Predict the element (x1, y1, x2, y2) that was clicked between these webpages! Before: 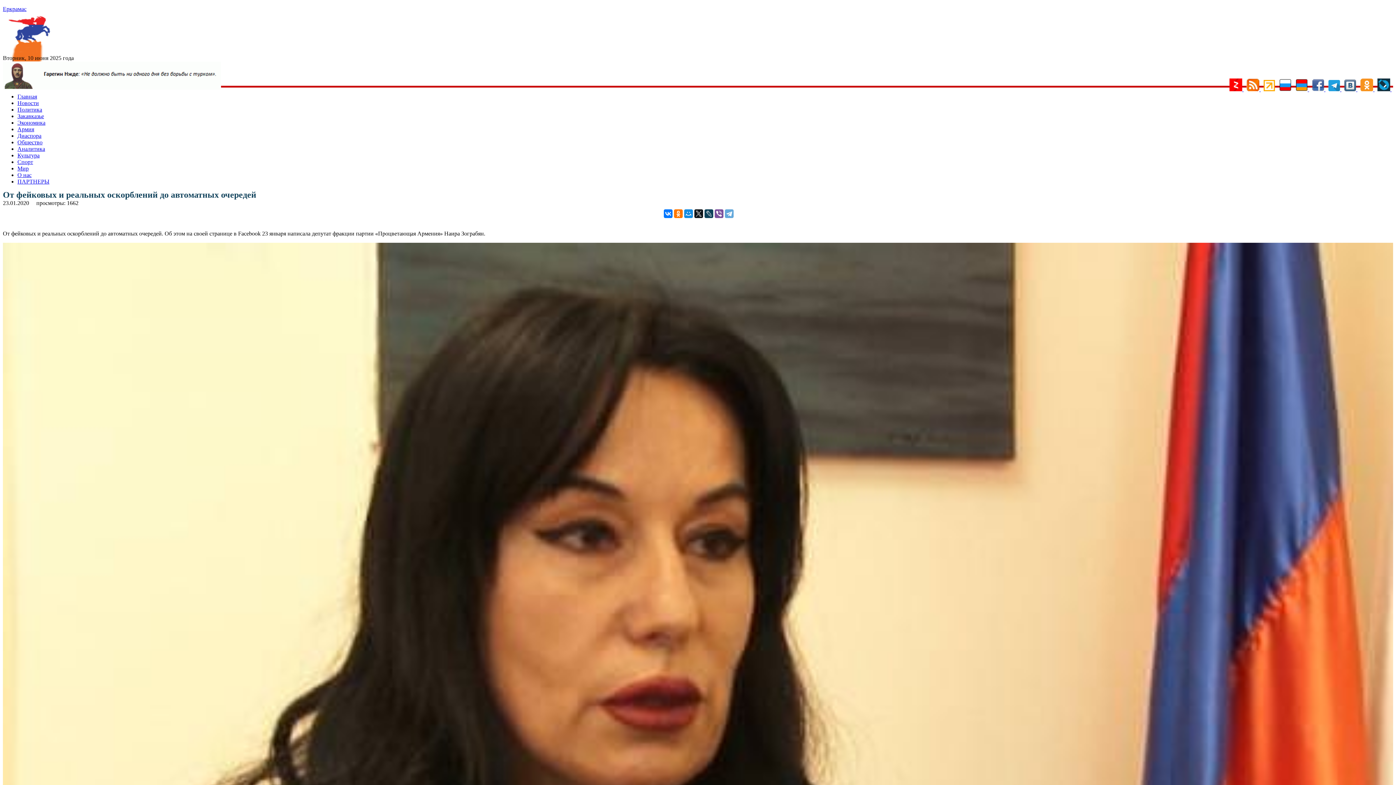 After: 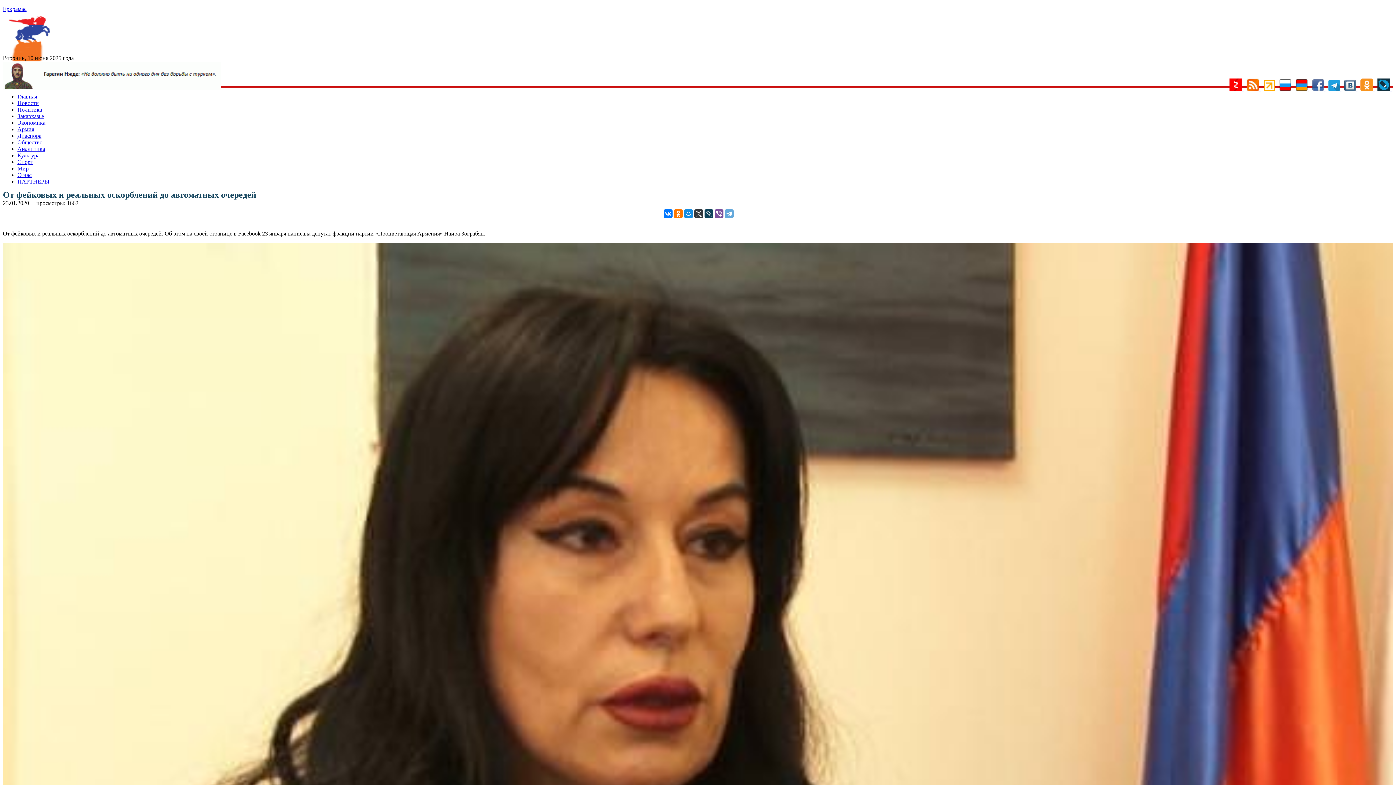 Action: bbox: (694, 209, 703, 218)